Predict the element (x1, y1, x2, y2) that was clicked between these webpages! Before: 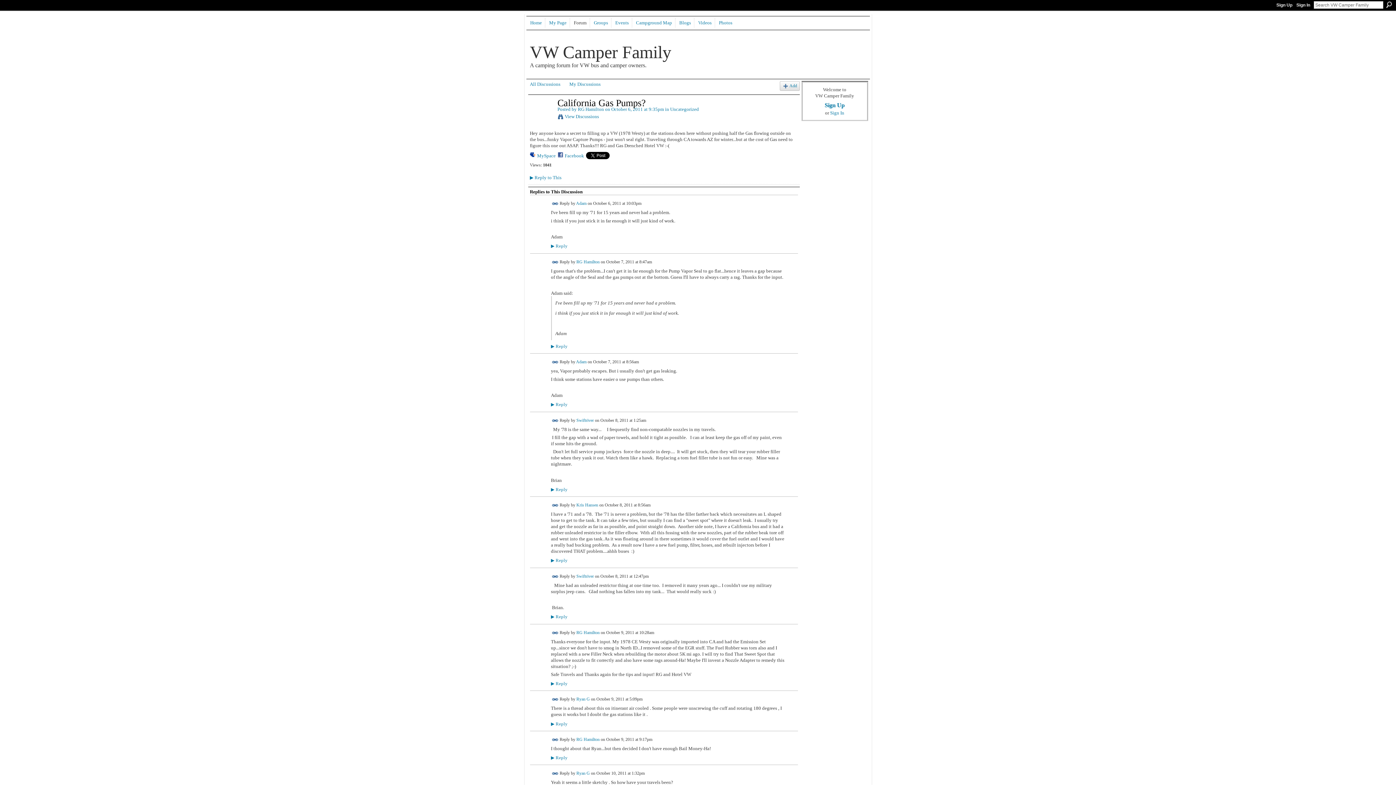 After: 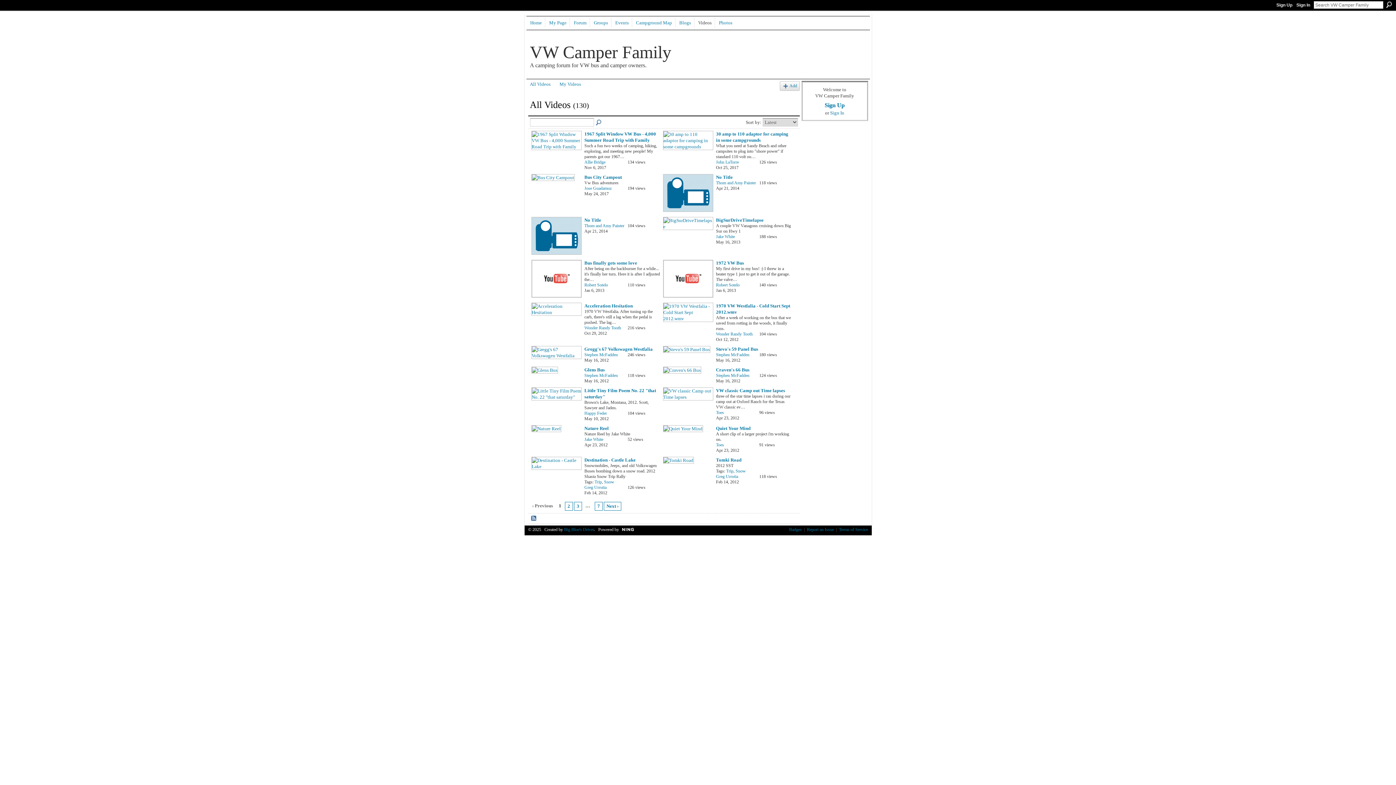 Action: bbox: (695, 18, 715, 27) label: Videos